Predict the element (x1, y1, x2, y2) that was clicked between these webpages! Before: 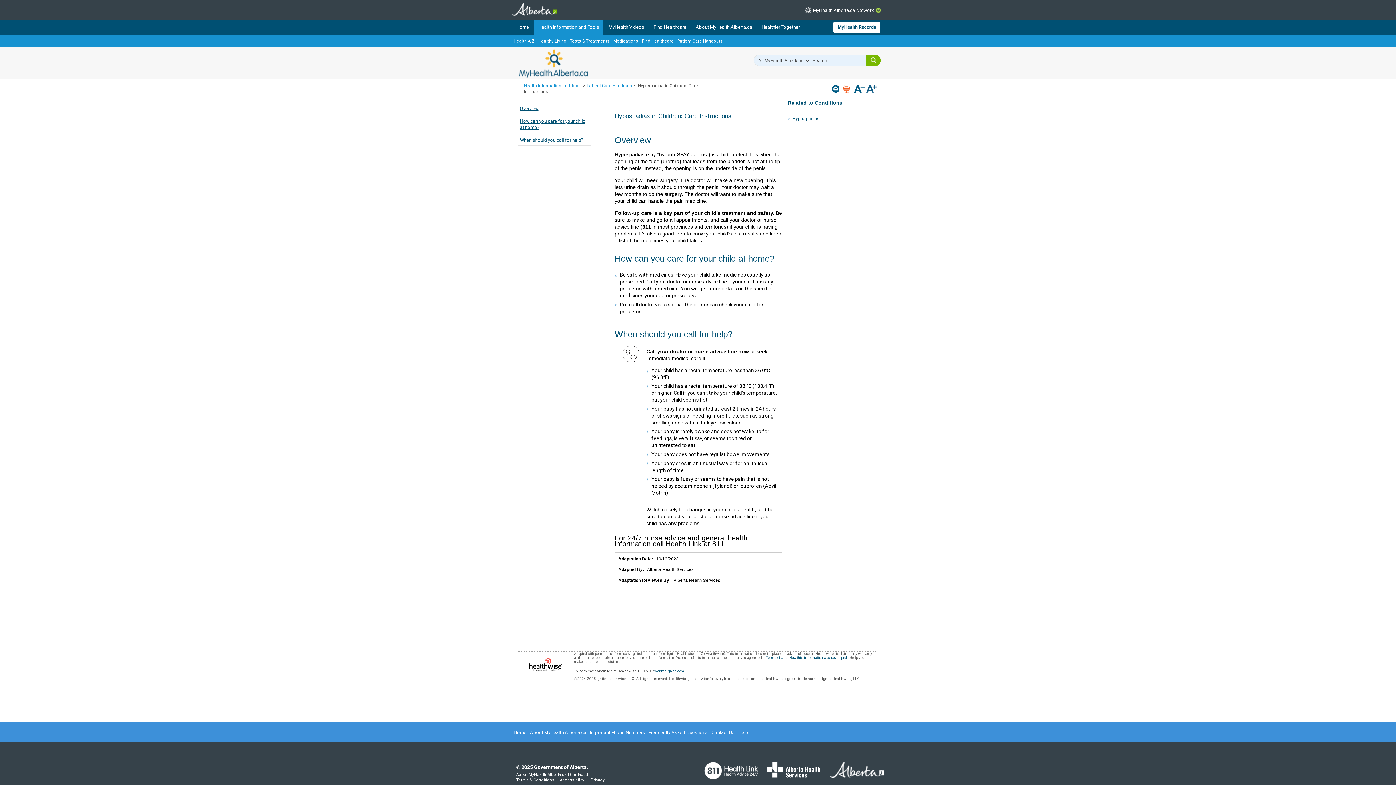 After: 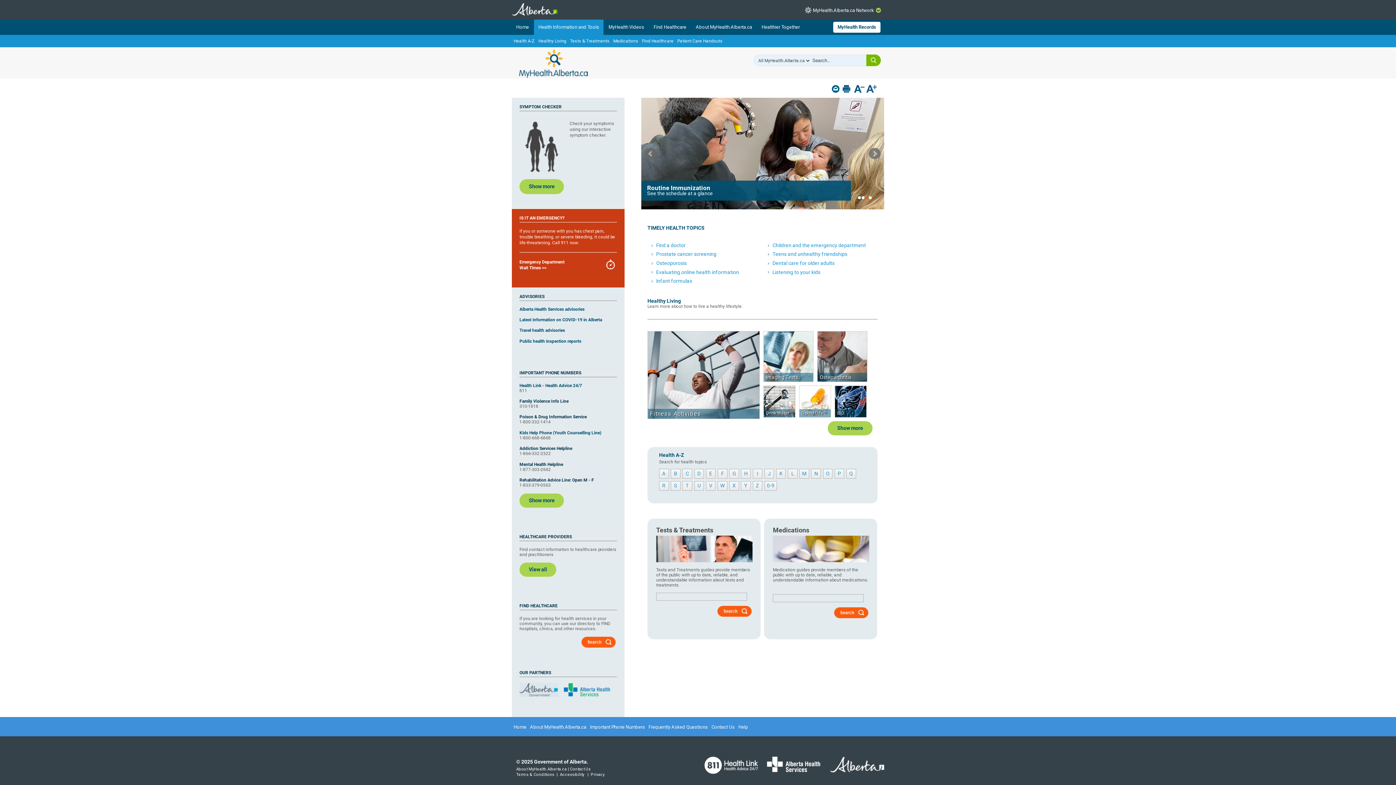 Action: label: Health Information and Tools bbox: (534, 19, 603, 34)